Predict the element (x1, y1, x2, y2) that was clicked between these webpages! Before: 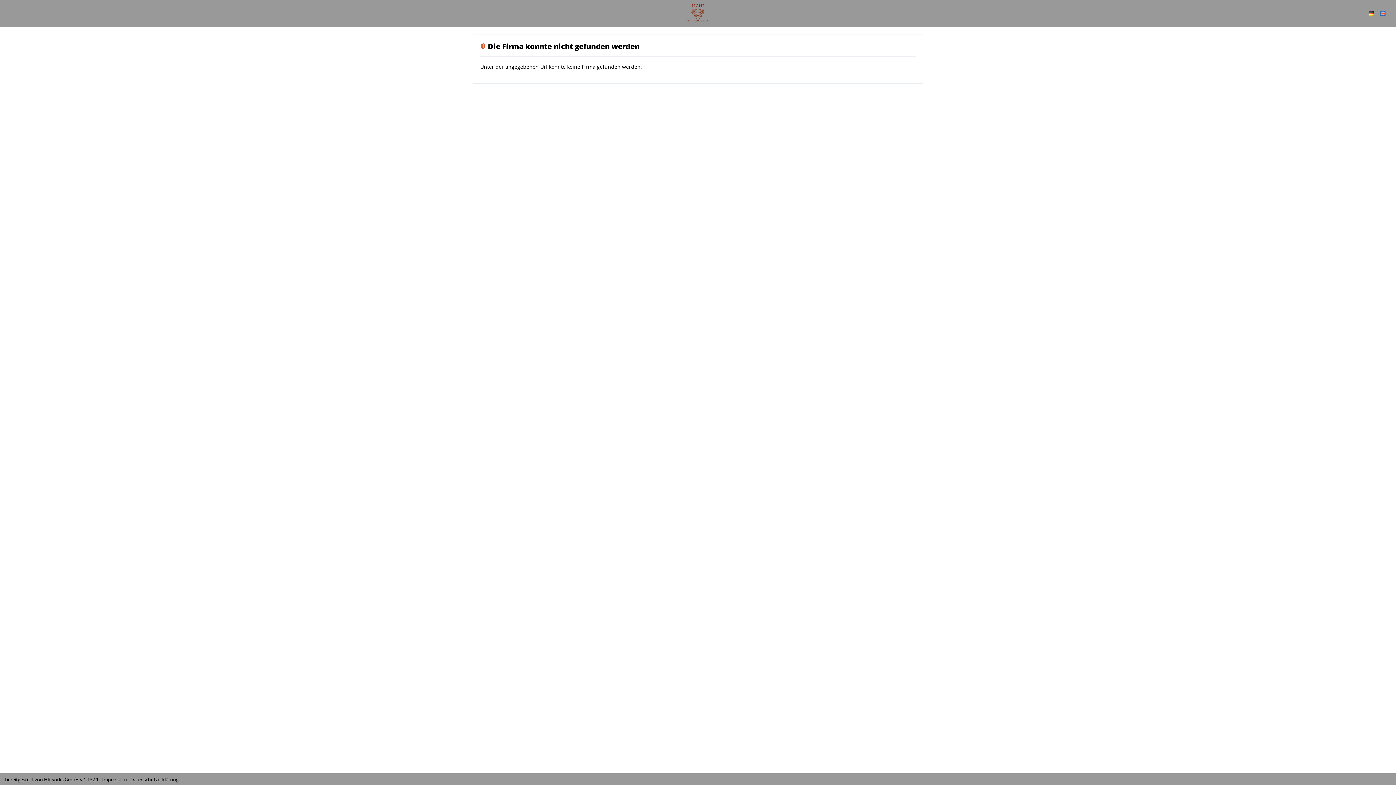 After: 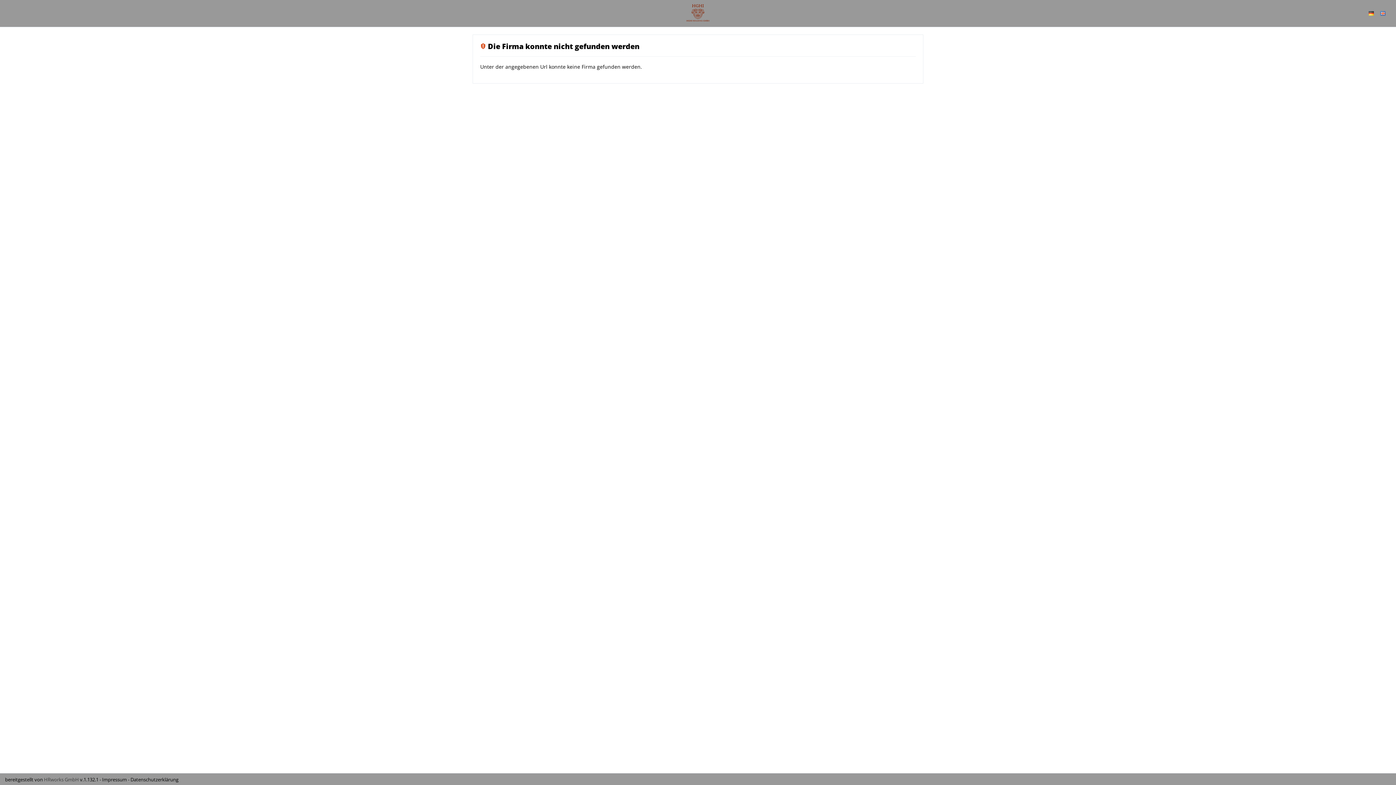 Action: label: HRworks GmbH  bbox: (44, 776, 80, 783)